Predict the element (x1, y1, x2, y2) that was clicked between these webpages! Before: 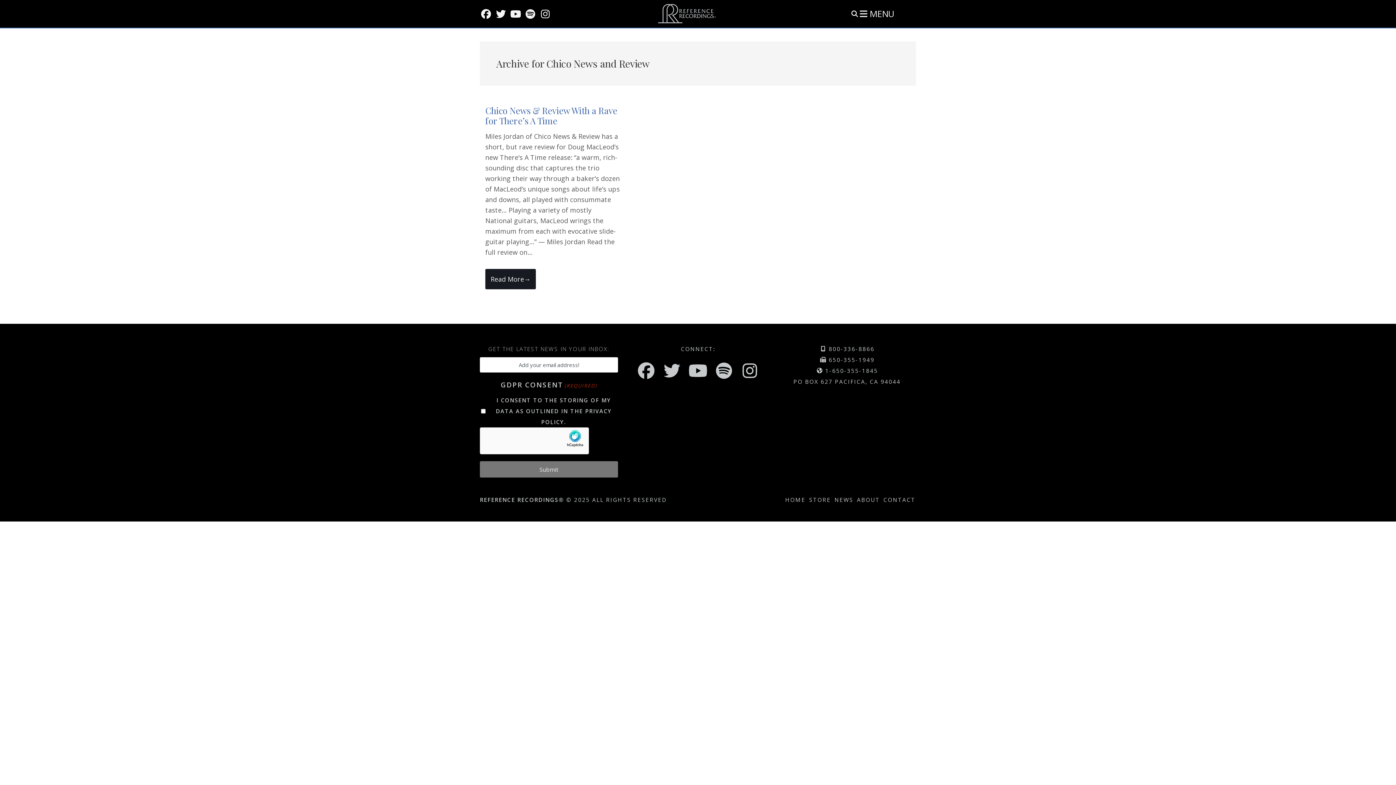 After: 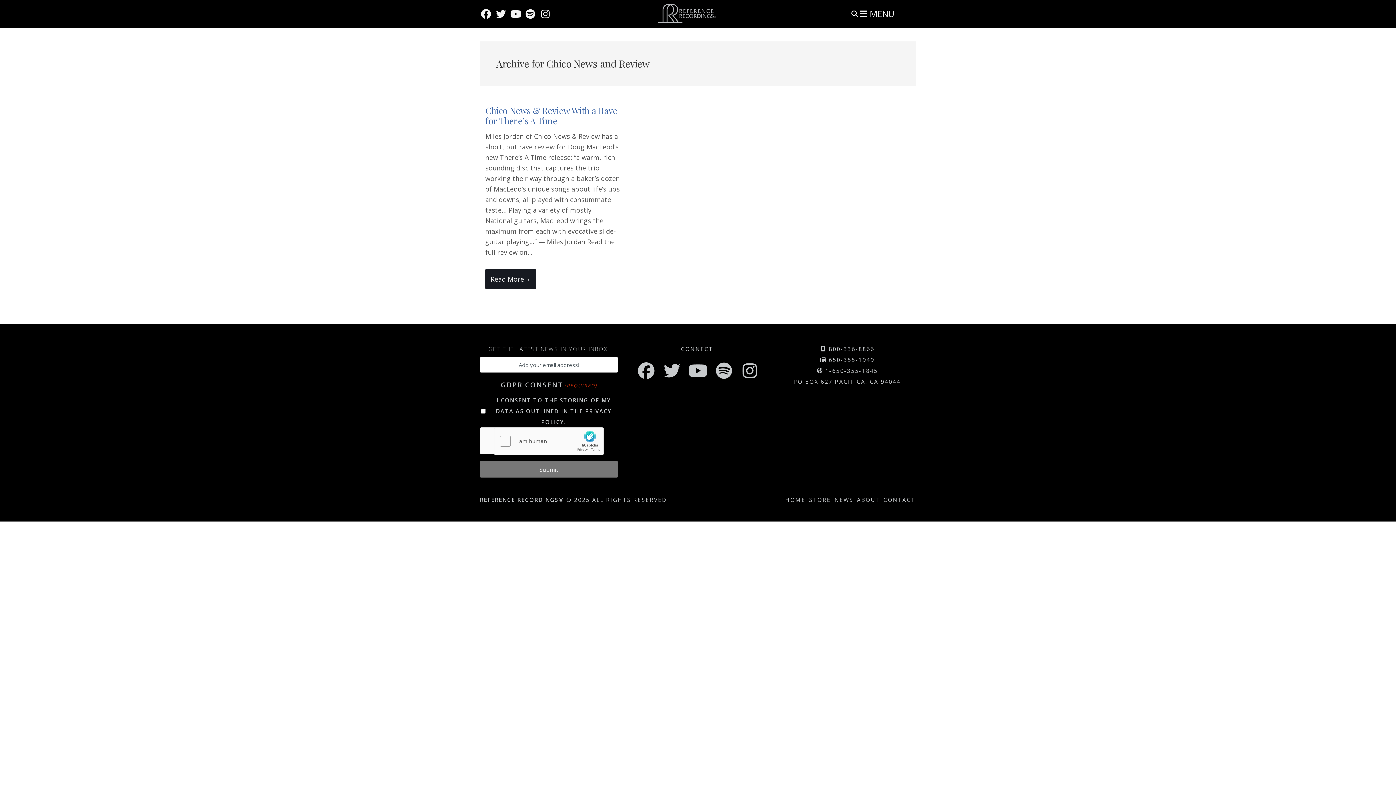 Action: bbox: (480, 7, 492, 20)